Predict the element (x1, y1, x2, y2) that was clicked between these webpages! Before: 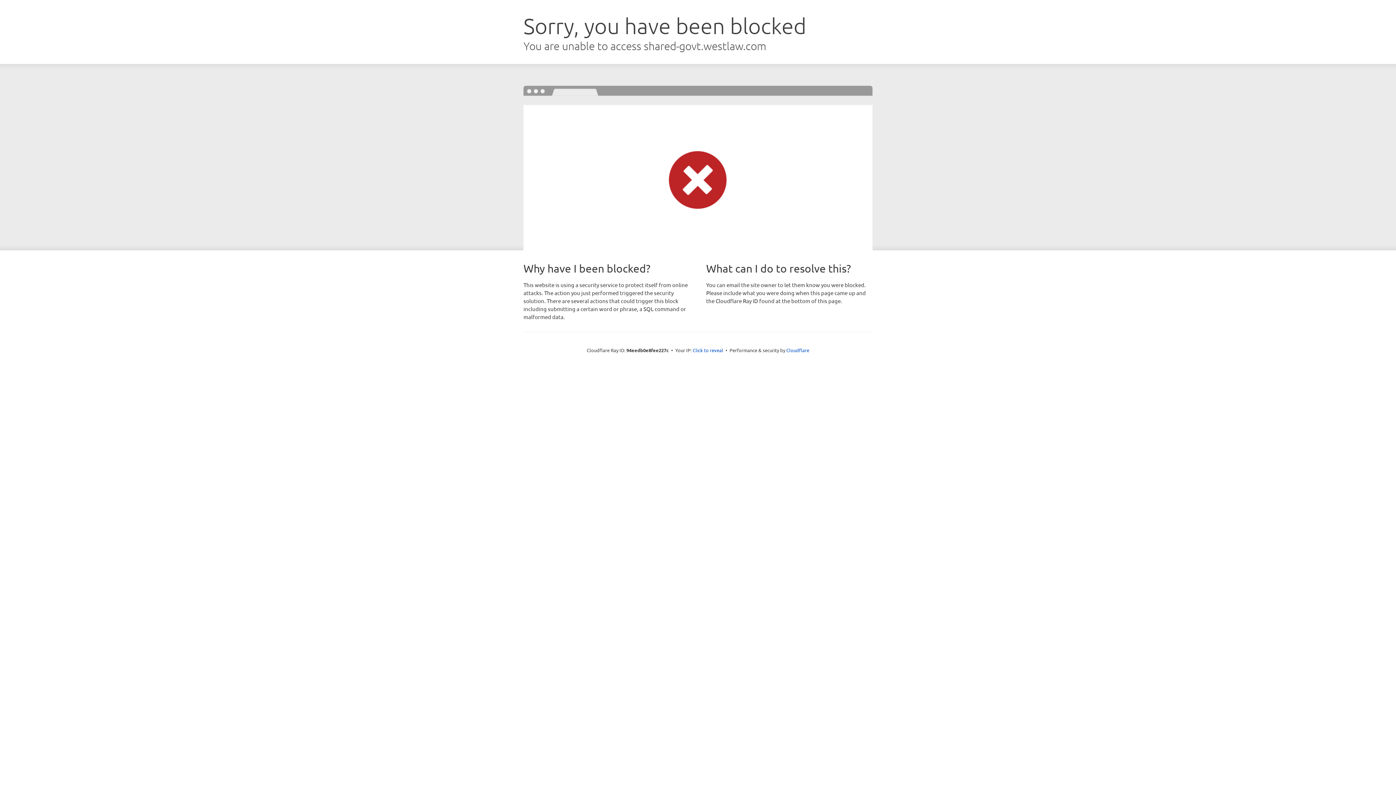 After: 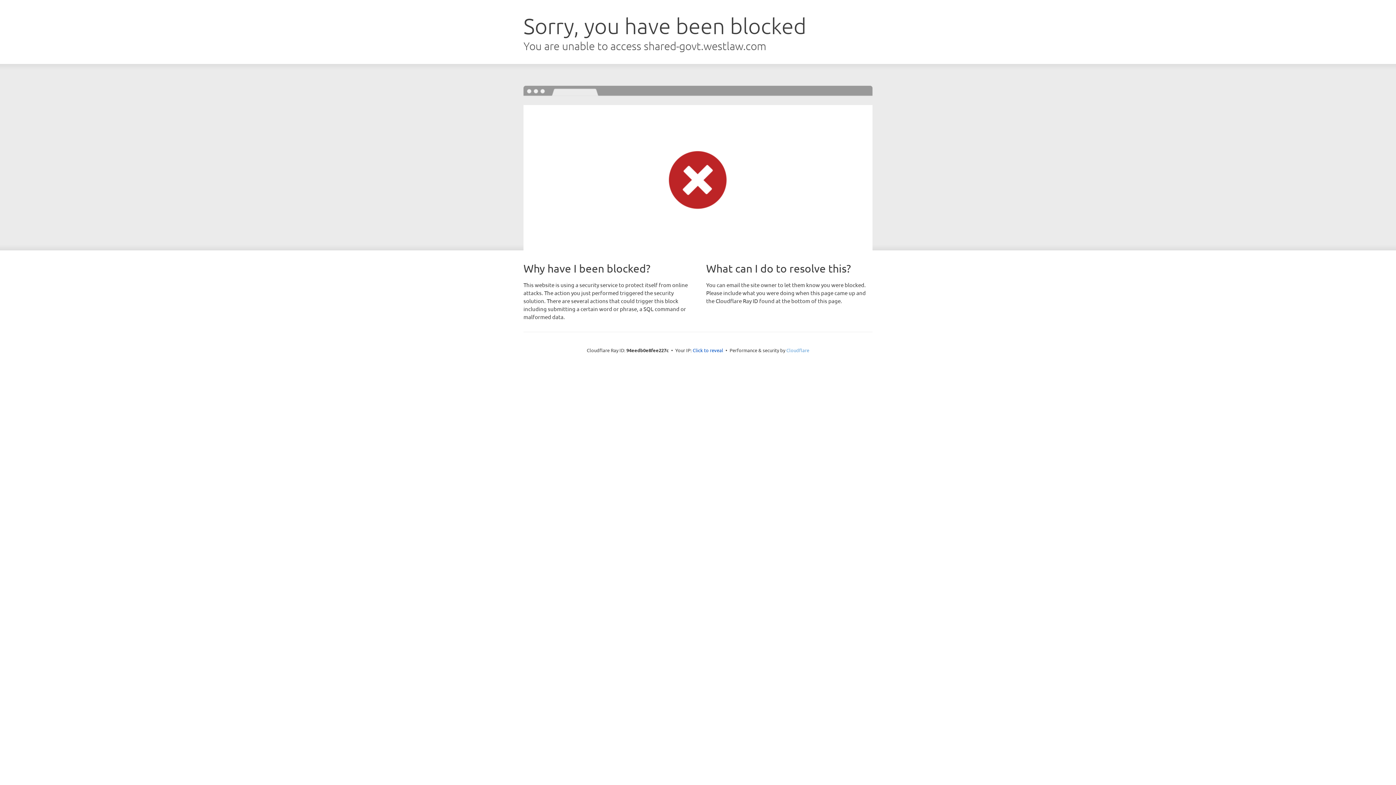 Action: bbox: (786, 347, 809, 353) label: Cloudflare